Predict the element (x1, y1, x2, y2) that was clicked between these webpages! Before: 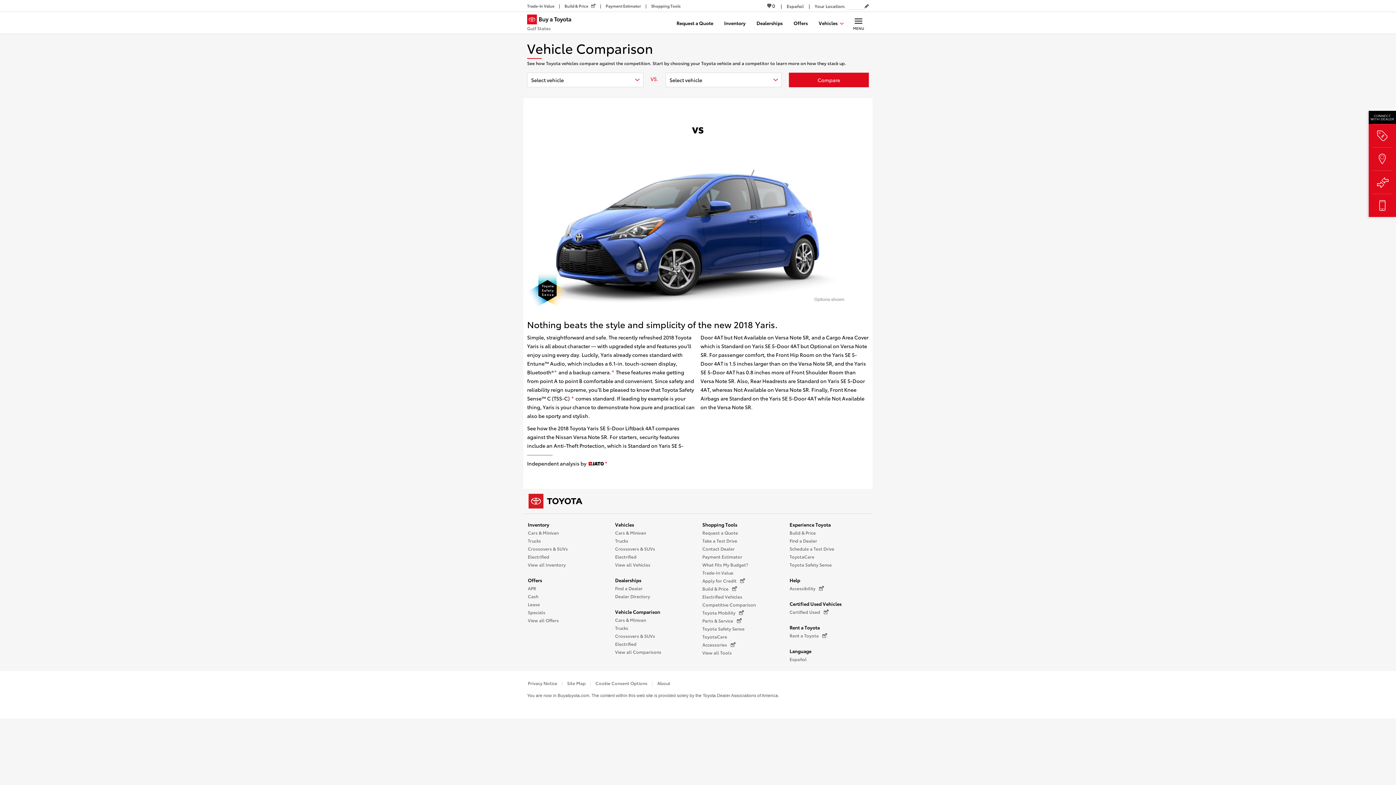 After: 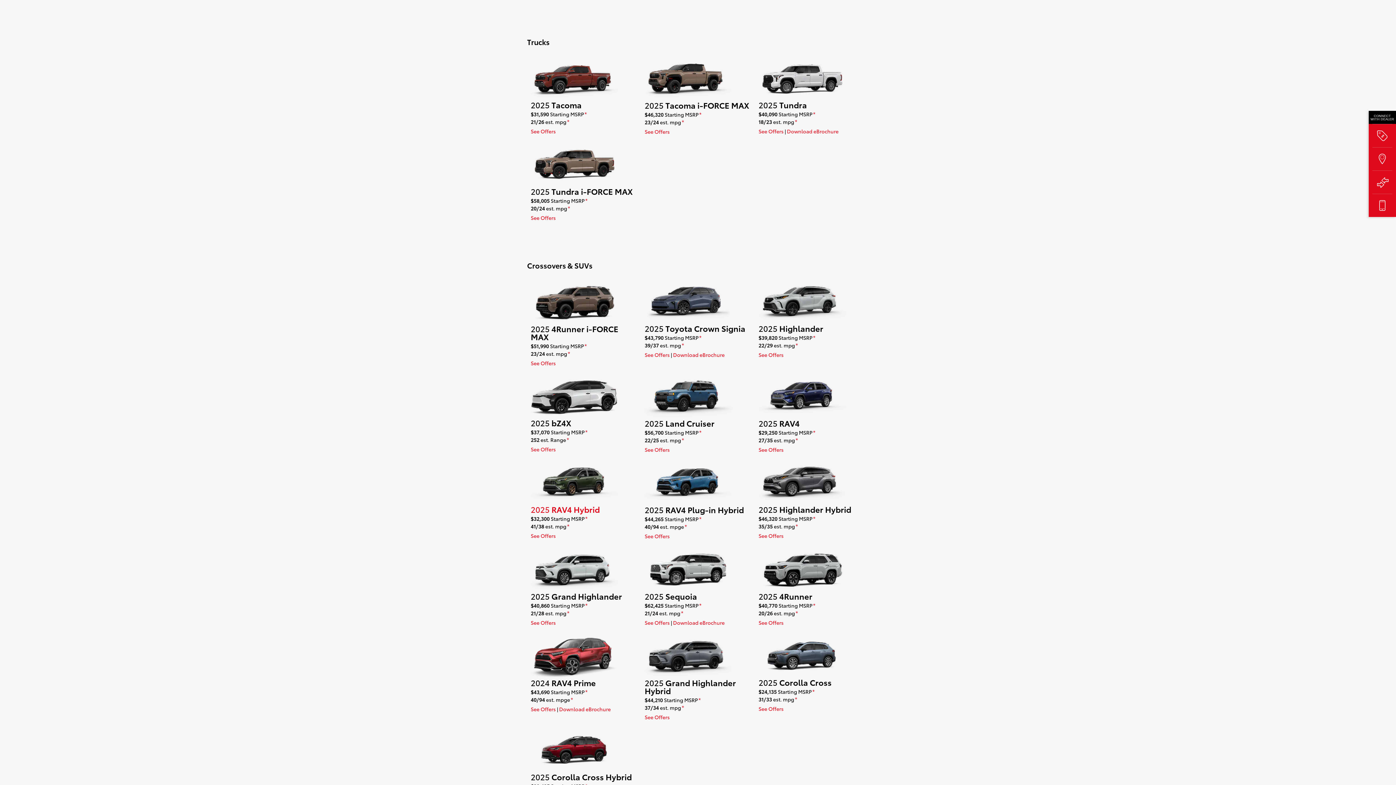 Action: bbox: (615, 537, 628, 545) label: Trucks